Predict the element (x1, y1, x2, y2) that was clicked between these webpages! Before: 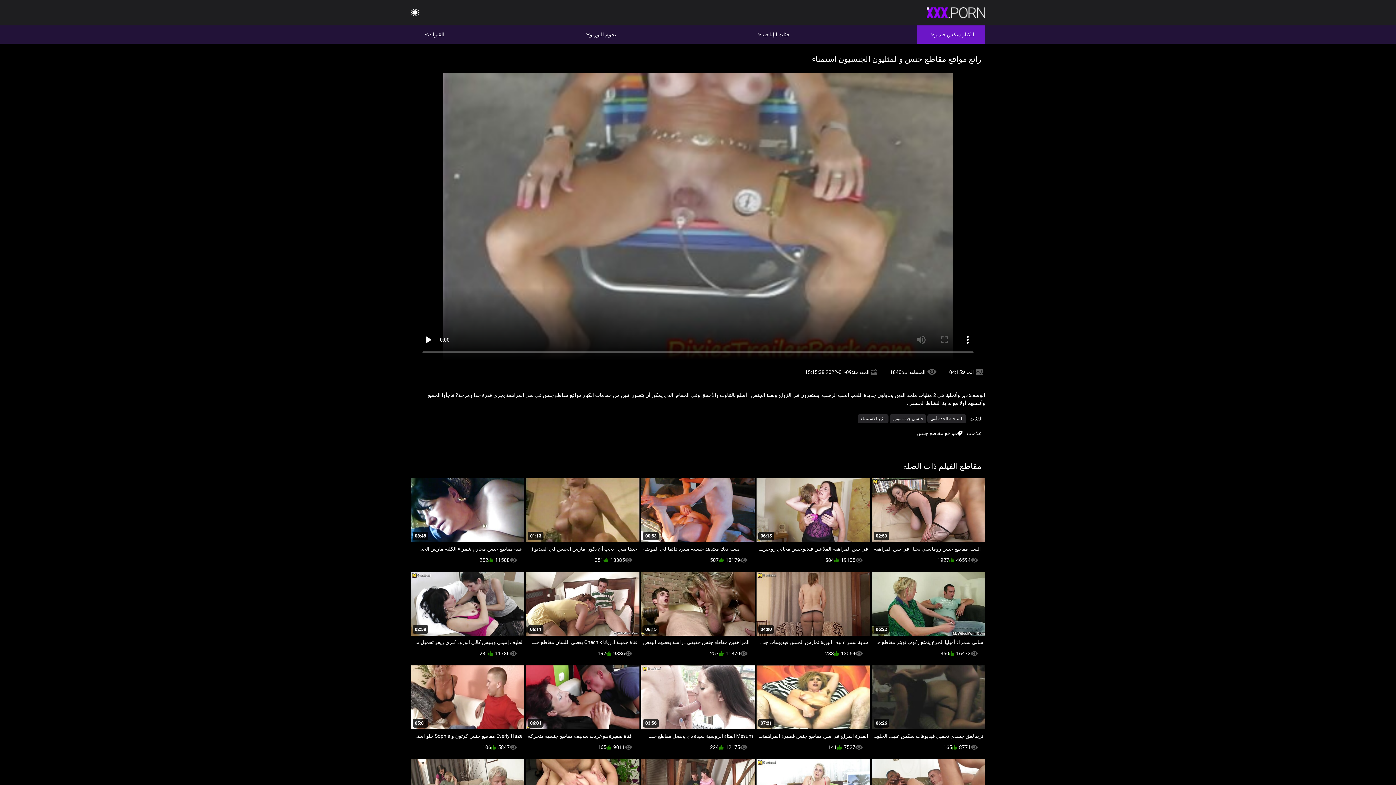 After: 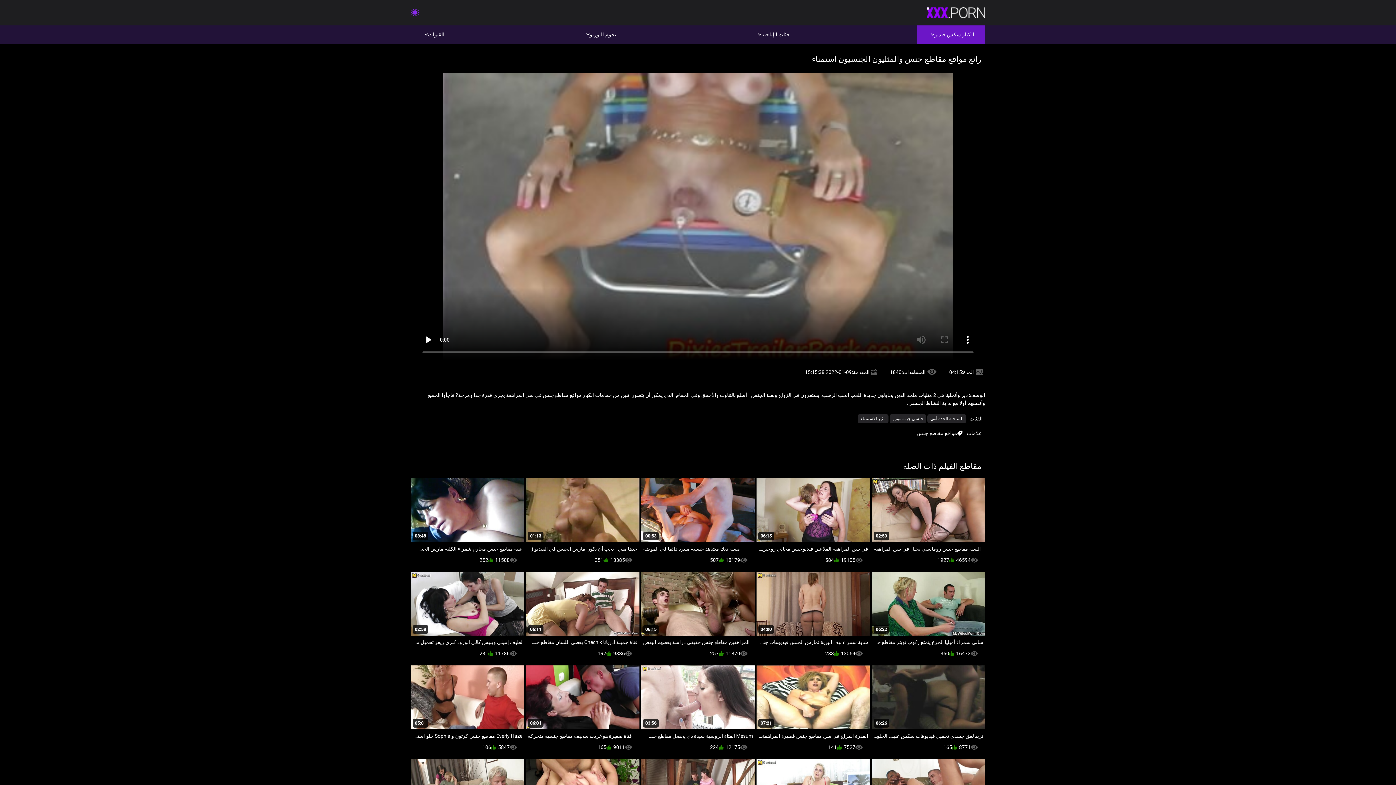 Action: bbox: (410, 8, 419, 17)